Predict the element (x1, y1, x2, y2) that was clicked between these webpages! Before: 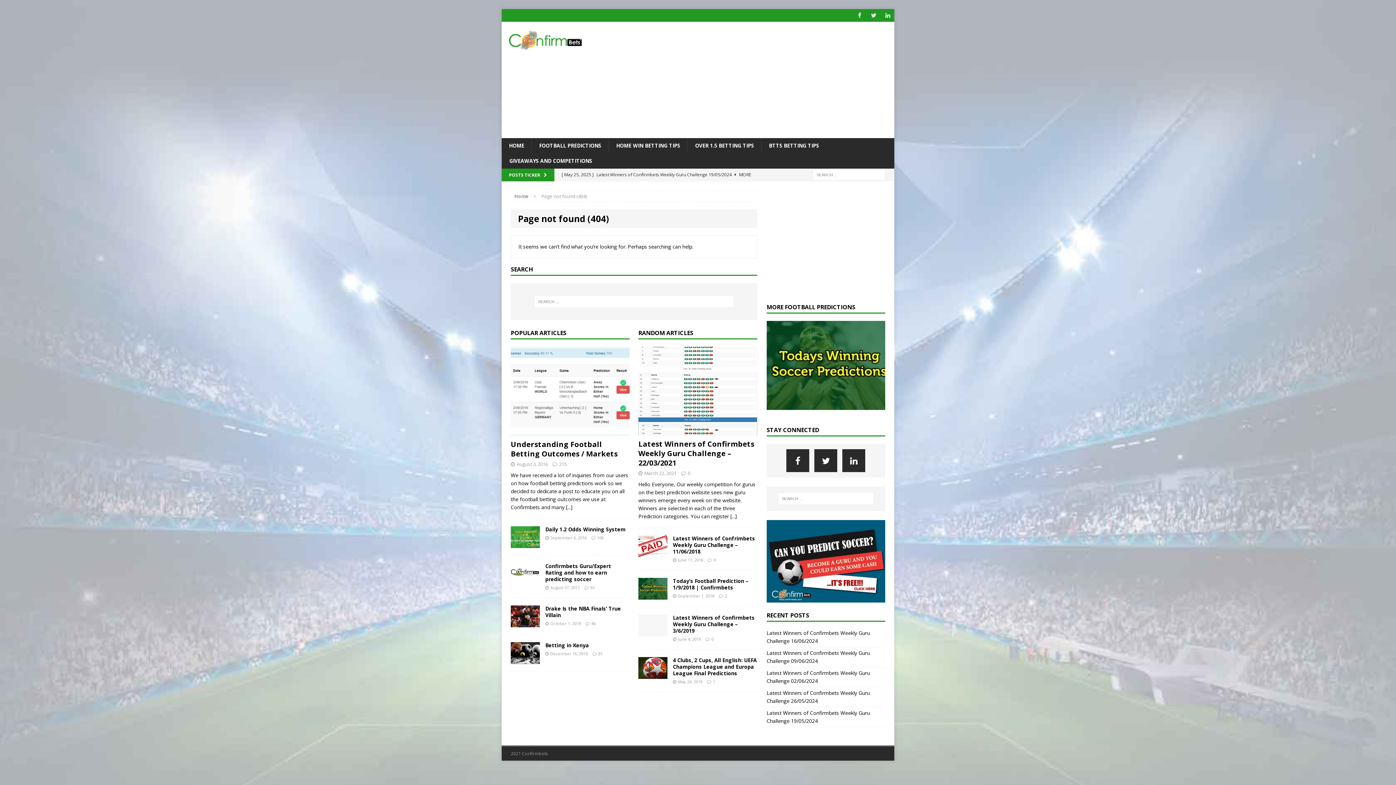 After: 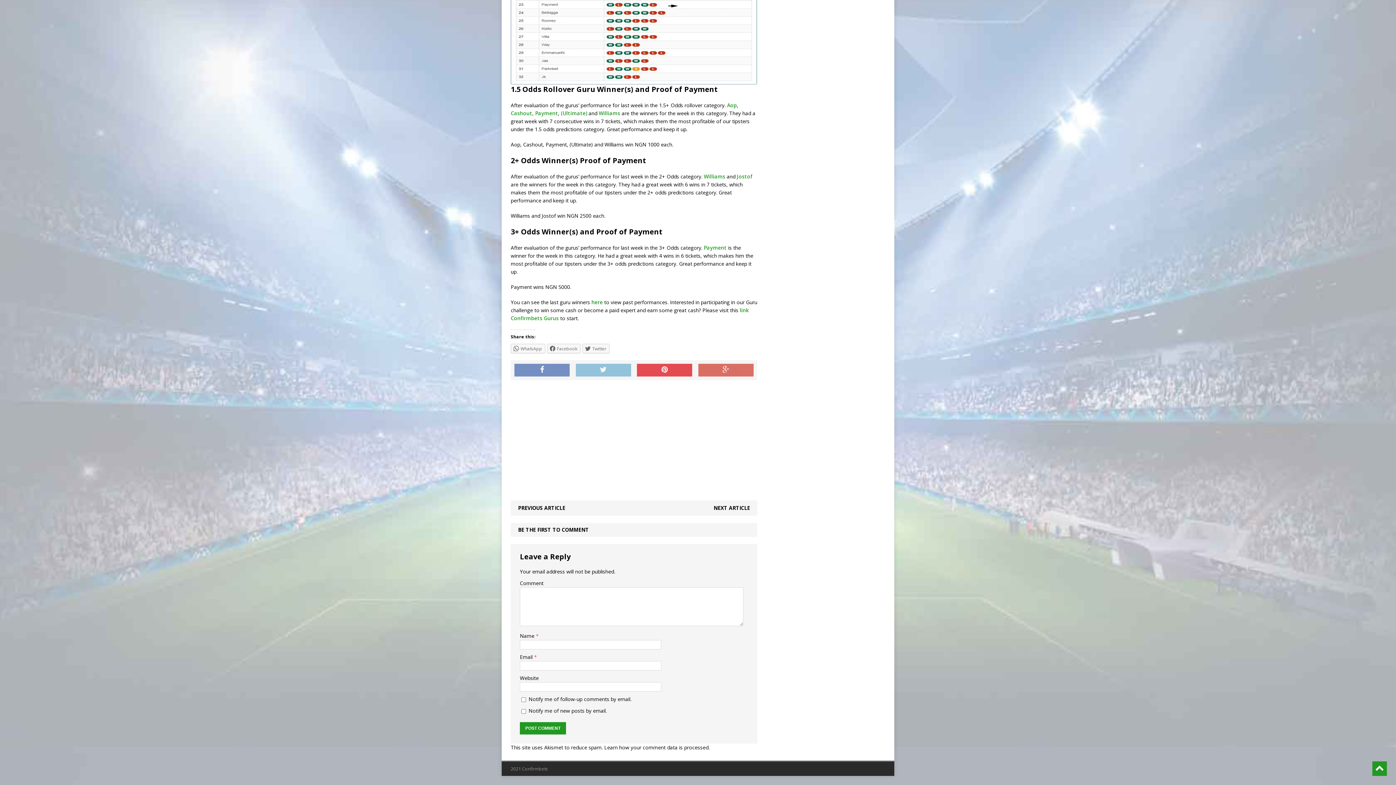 Action: bbox: (687, 470, 690, 476) label: 0